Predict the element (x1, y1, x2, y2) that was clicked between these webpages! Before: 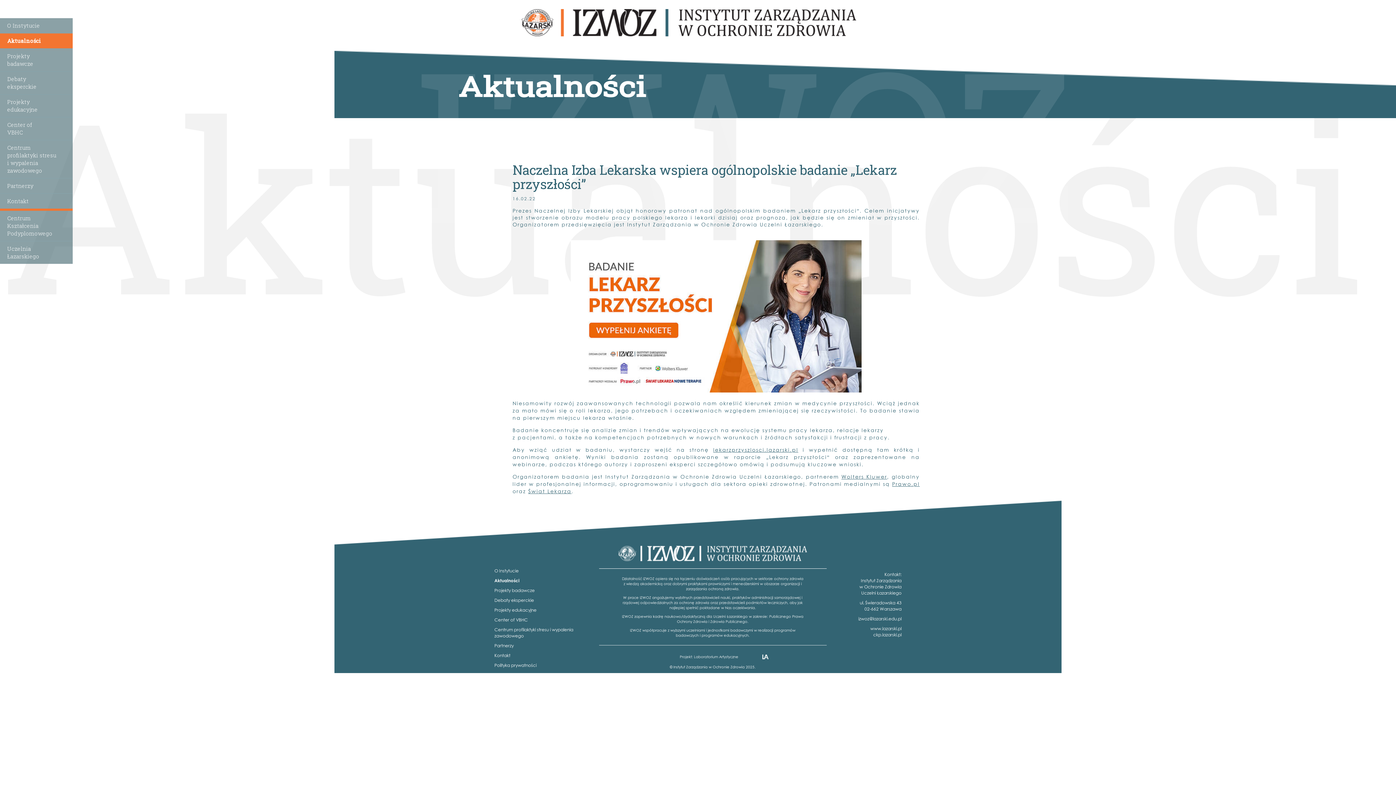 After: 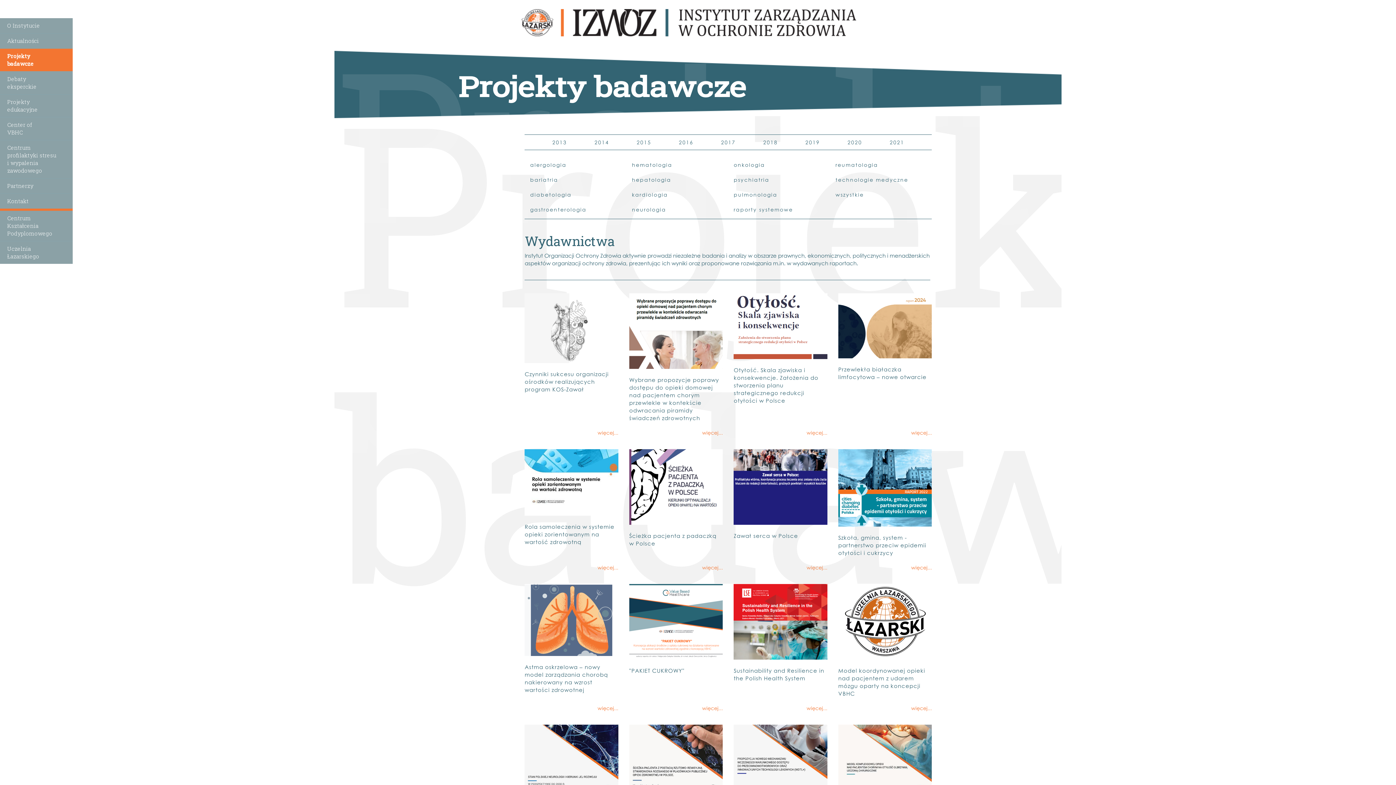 Action: label: Projekty badawcze bbox: (494, 588, 534, 593)